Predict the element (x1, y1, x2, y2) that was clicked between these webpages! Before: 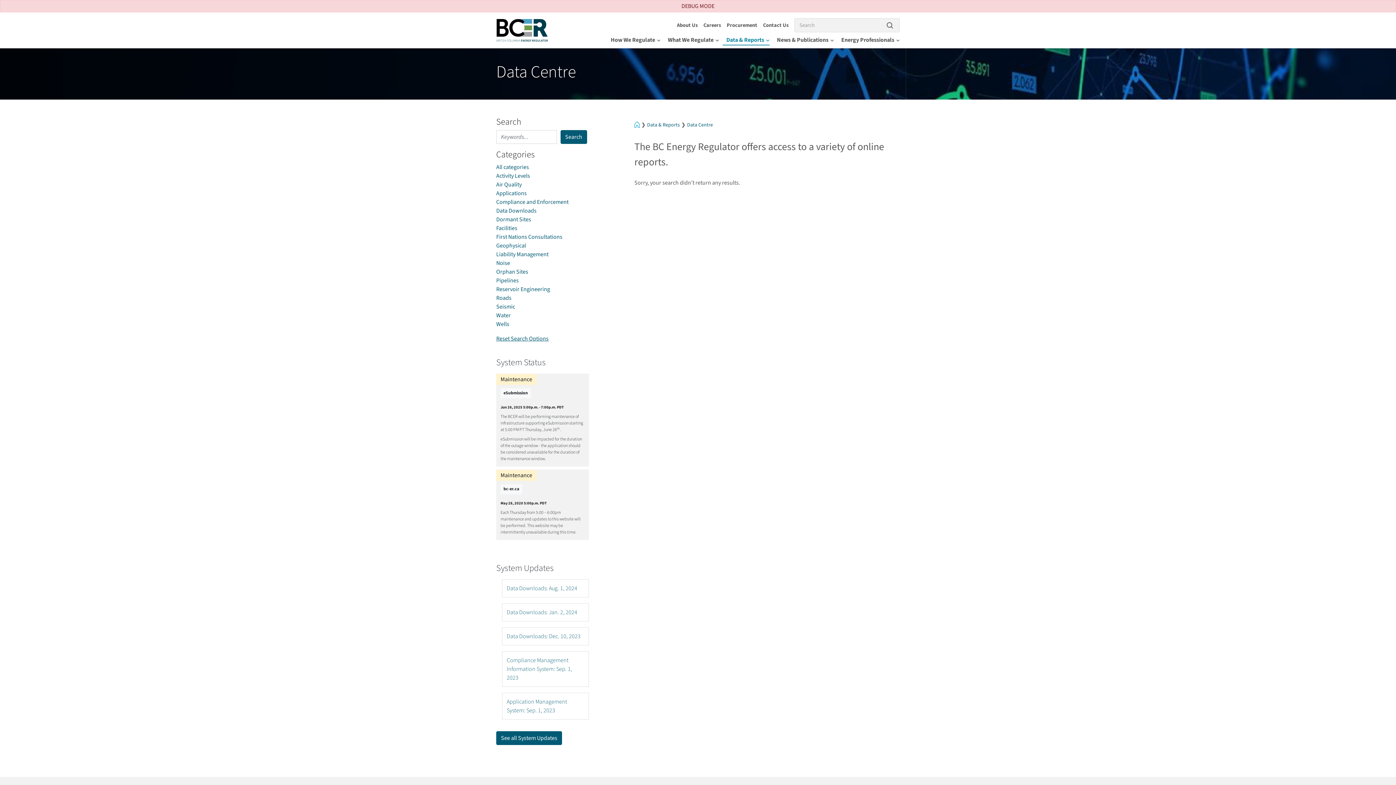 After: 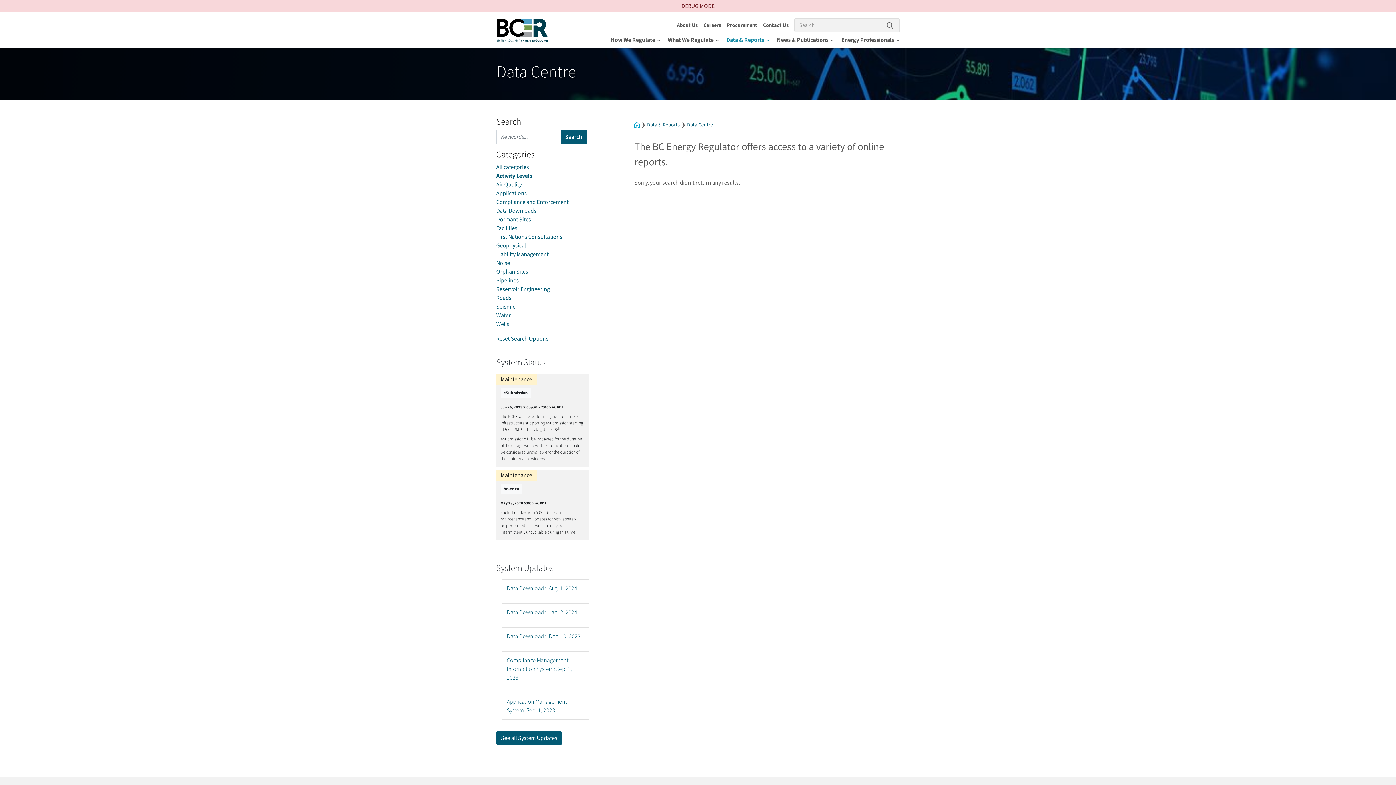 Action: bbox: (496, 172, 530, 180) label: Activity Levels